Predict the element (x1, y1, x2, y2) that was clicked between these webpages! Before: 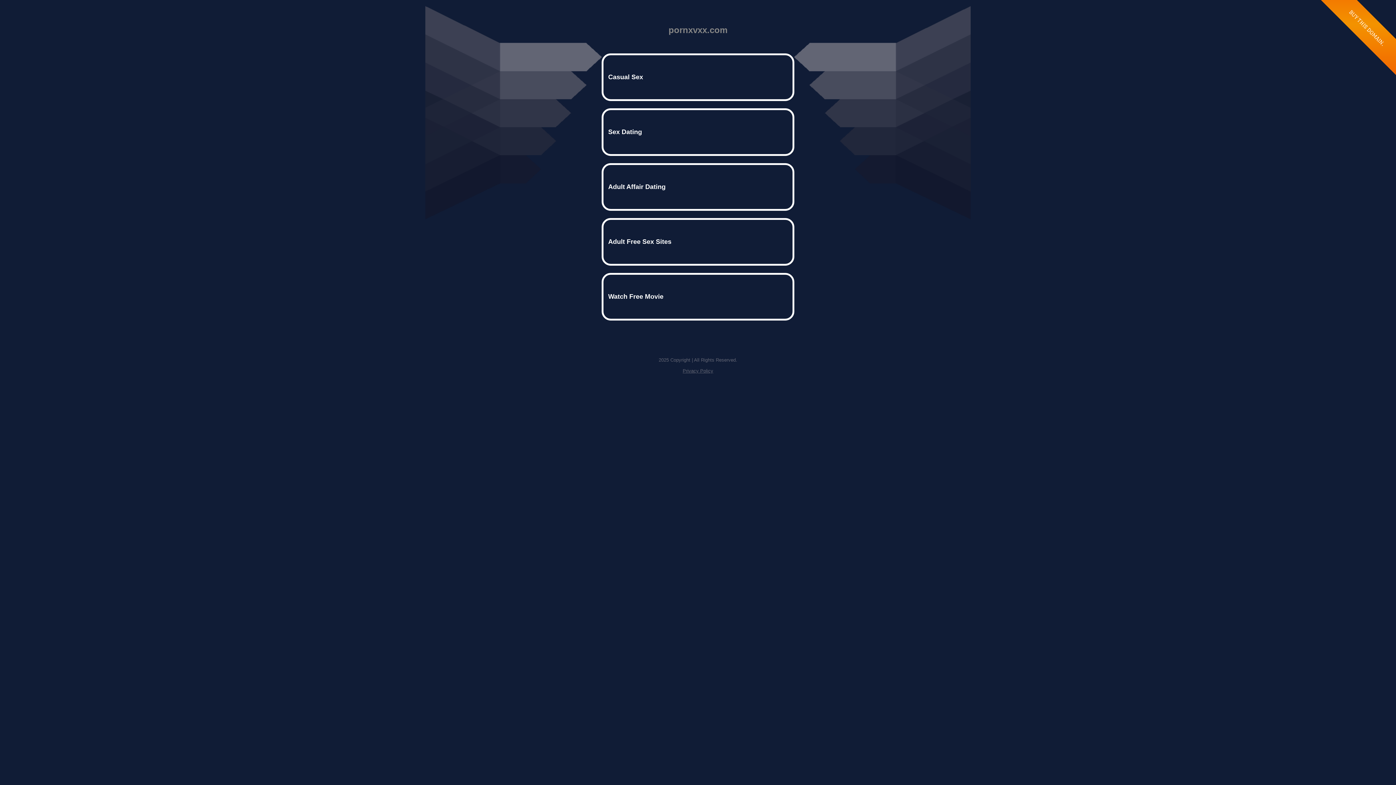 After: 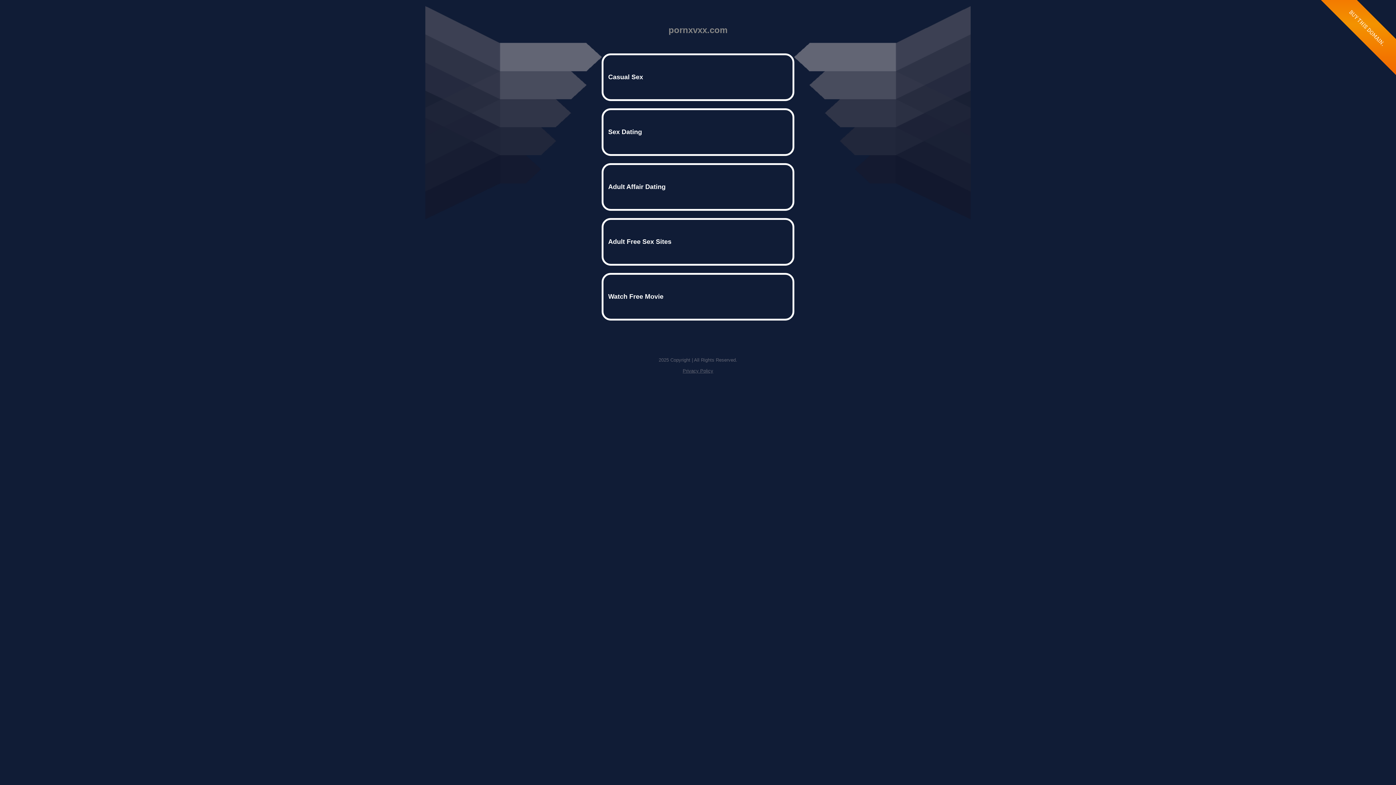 Action: label: Privacy Policy bbox: (682, 368, 713, 373)